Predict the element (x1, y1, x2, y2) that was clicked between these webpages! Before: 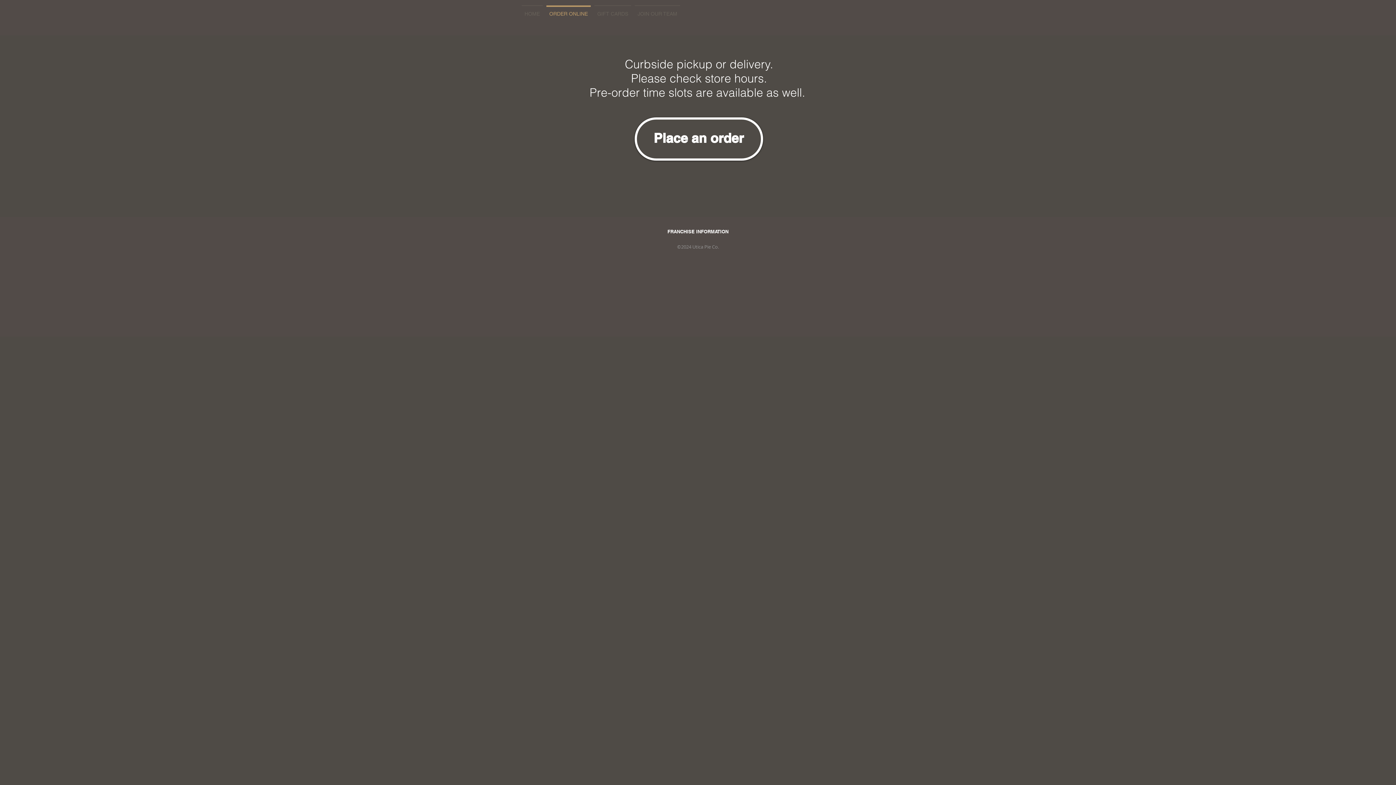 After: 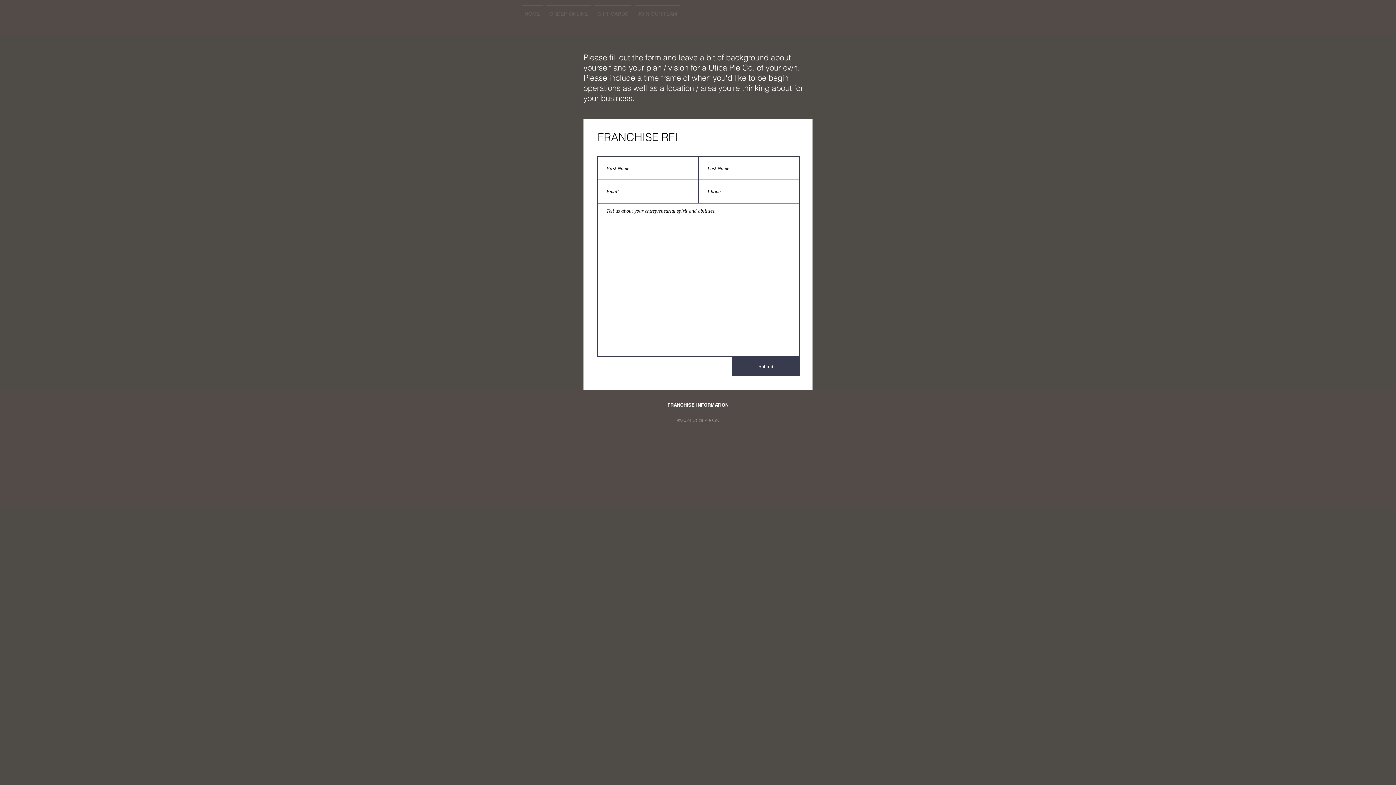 Action: label: FRANCHISE INFORMATION bbox: (667, 228, 728, 234)